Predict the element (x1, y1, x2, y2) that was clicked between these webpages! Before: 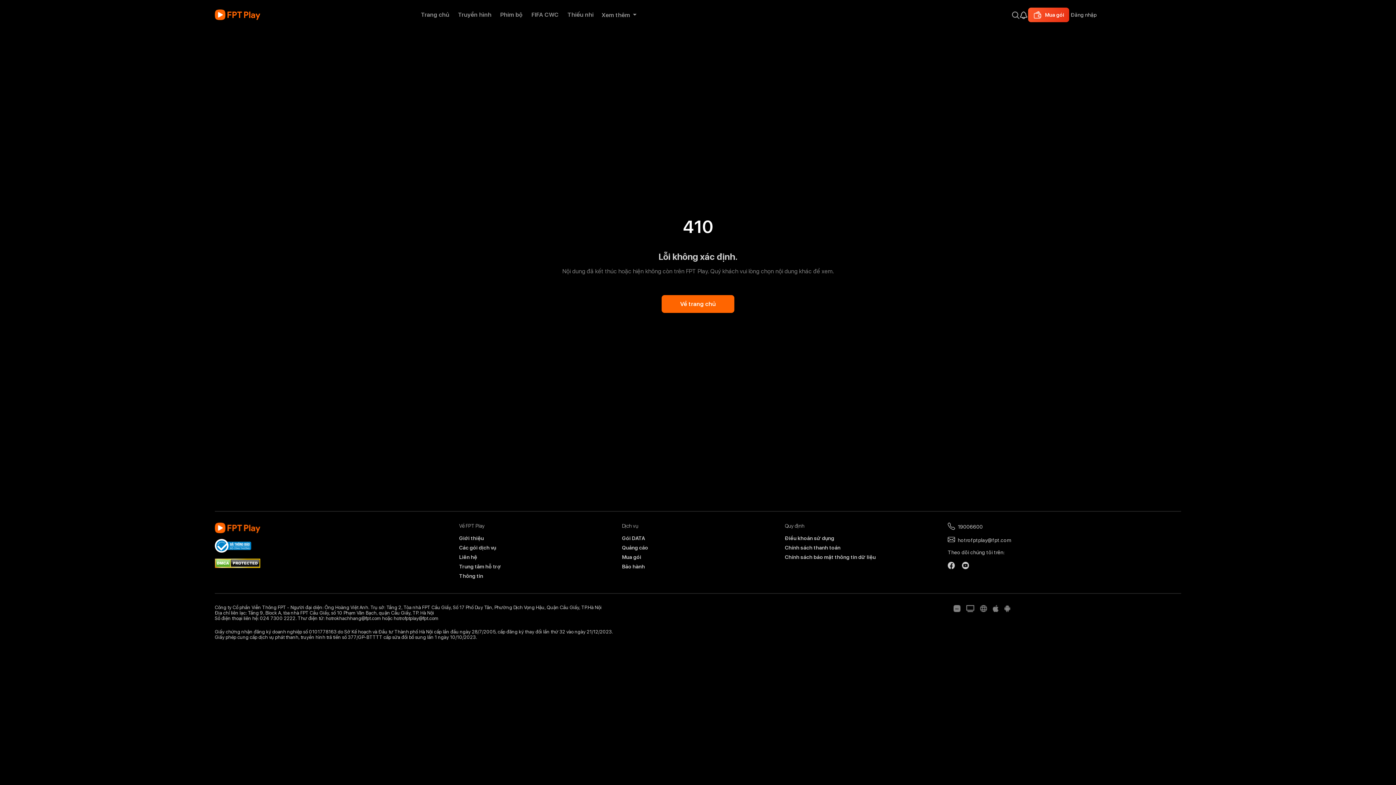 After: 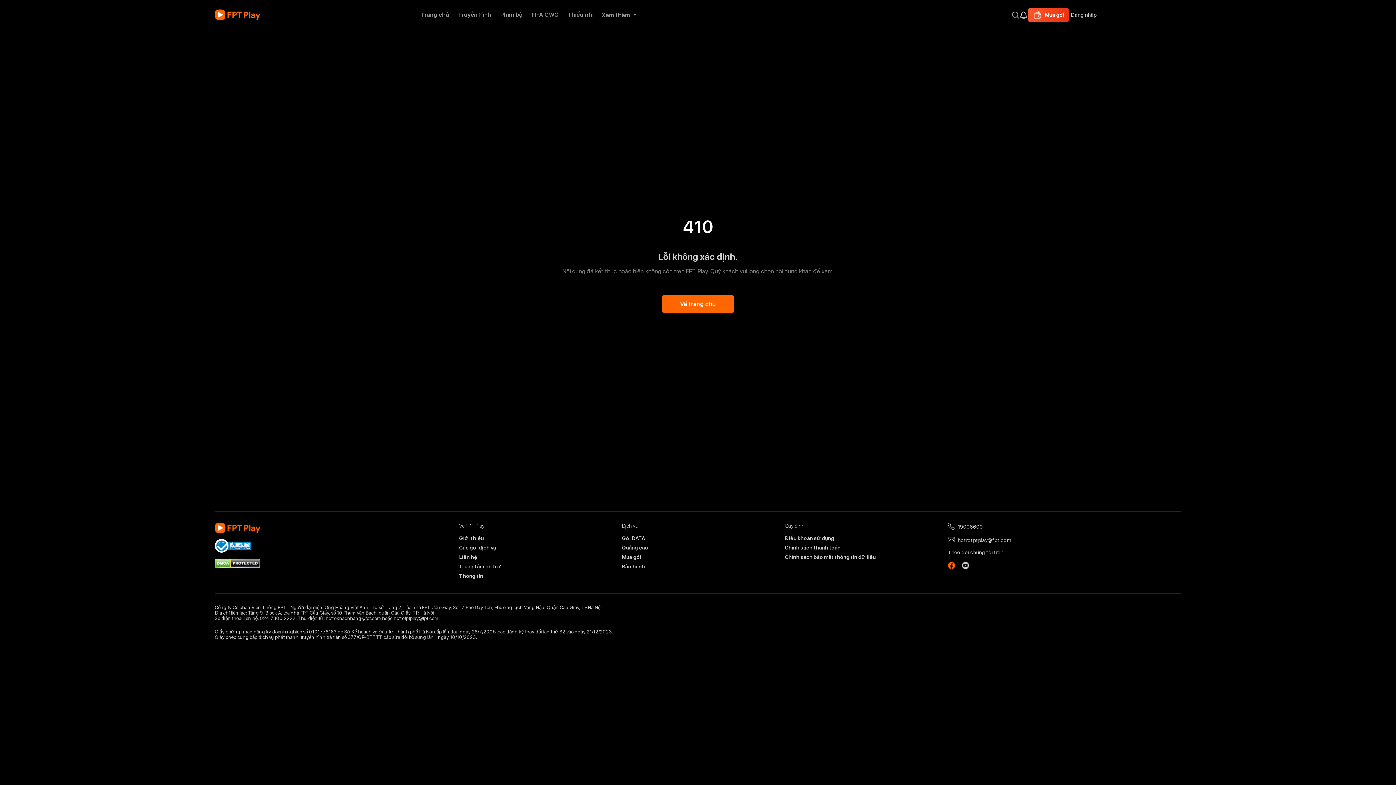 Action: bbox: (948, 562, 961, 568)